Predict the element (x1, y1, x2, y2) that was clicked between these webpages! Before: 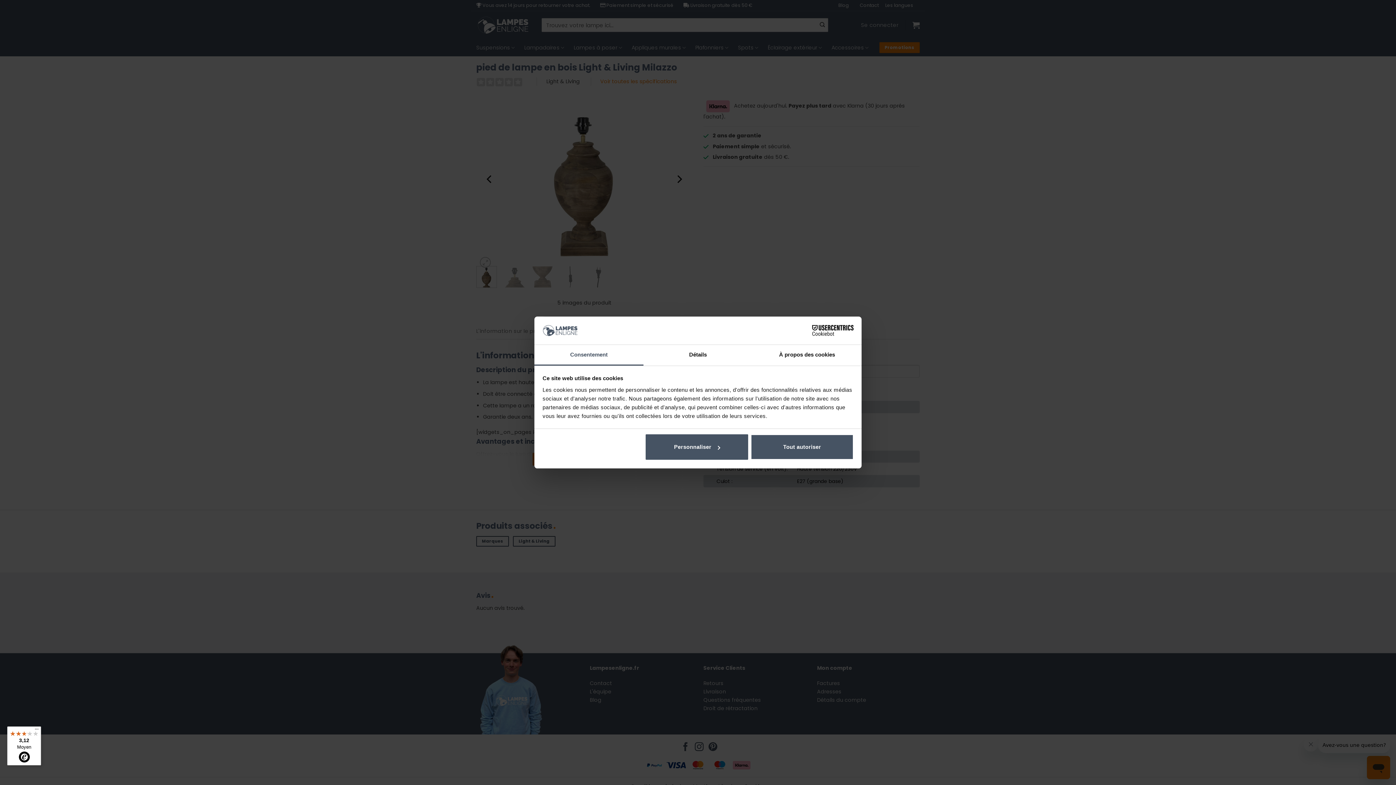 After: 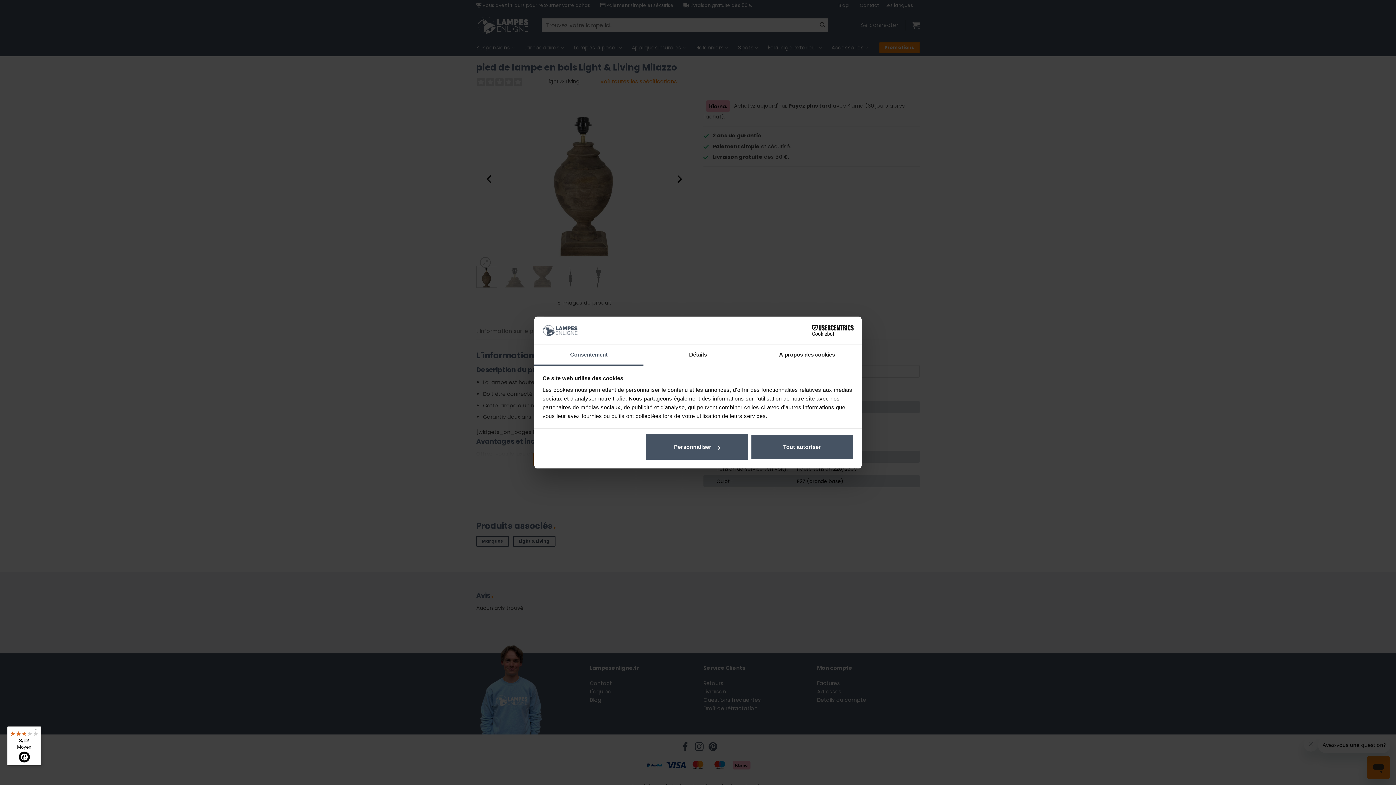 Action: label: Cookiebot - opens in a new window bbox: (790, 325, 853, 336)